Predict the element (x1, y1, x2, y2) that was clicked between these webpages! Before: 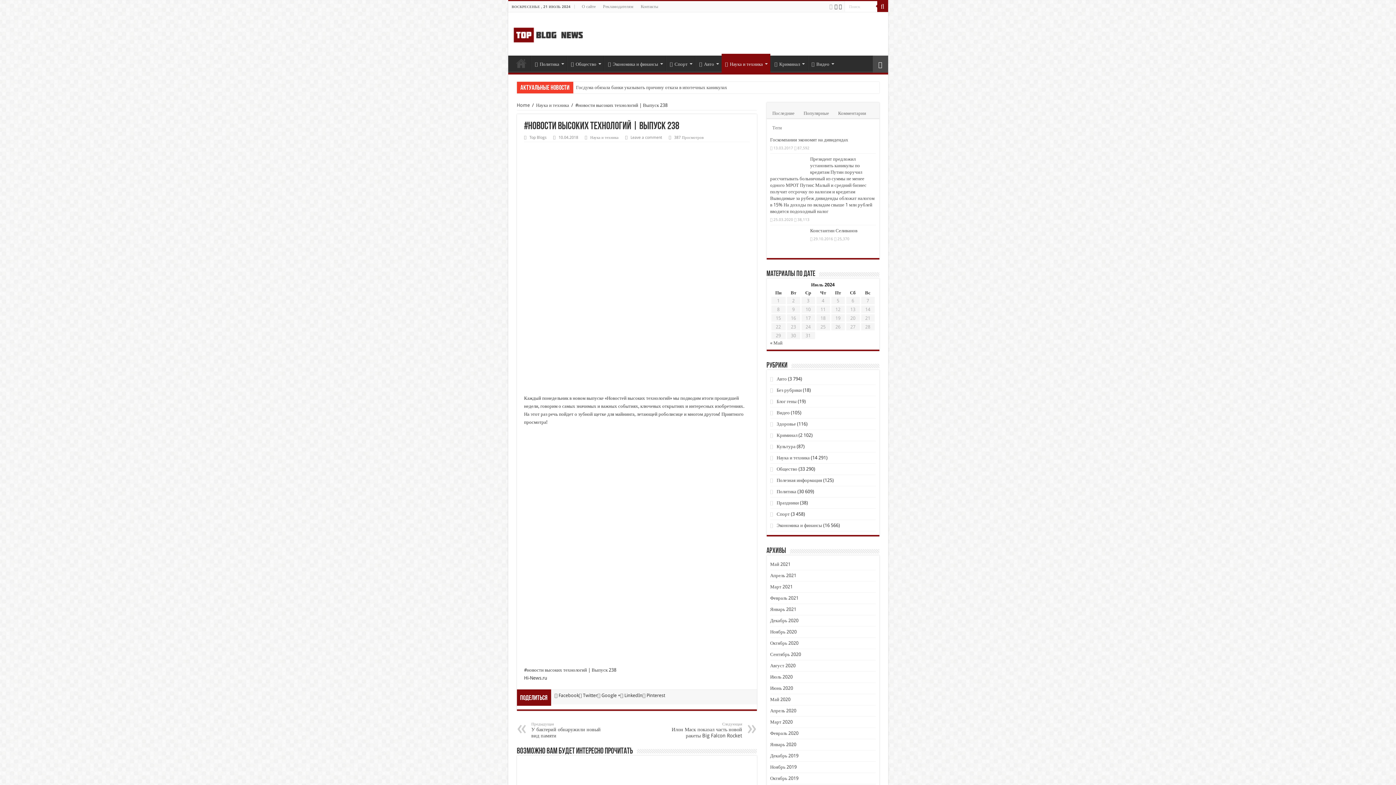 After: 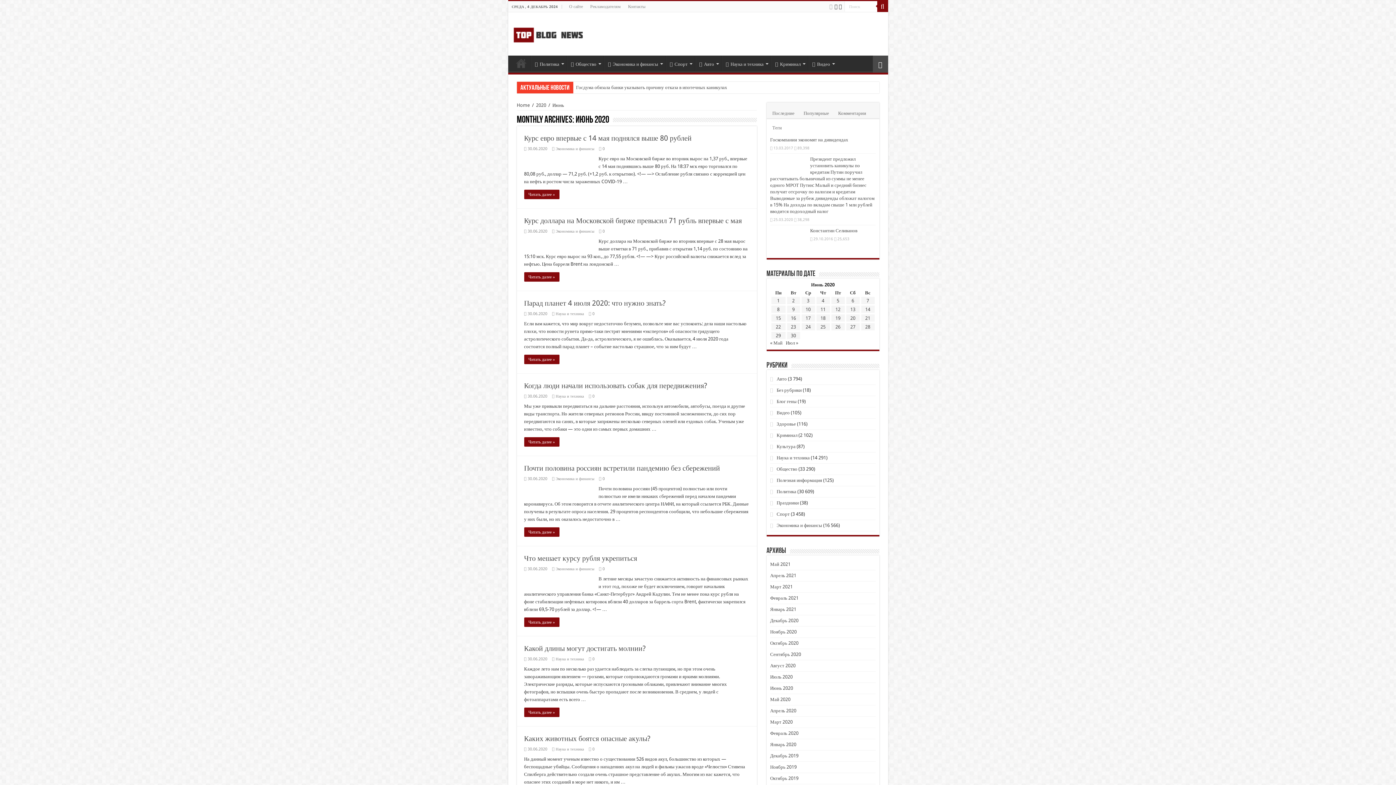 Action: label: Июнь 2020 bbox: (770, 685, 793, 691)